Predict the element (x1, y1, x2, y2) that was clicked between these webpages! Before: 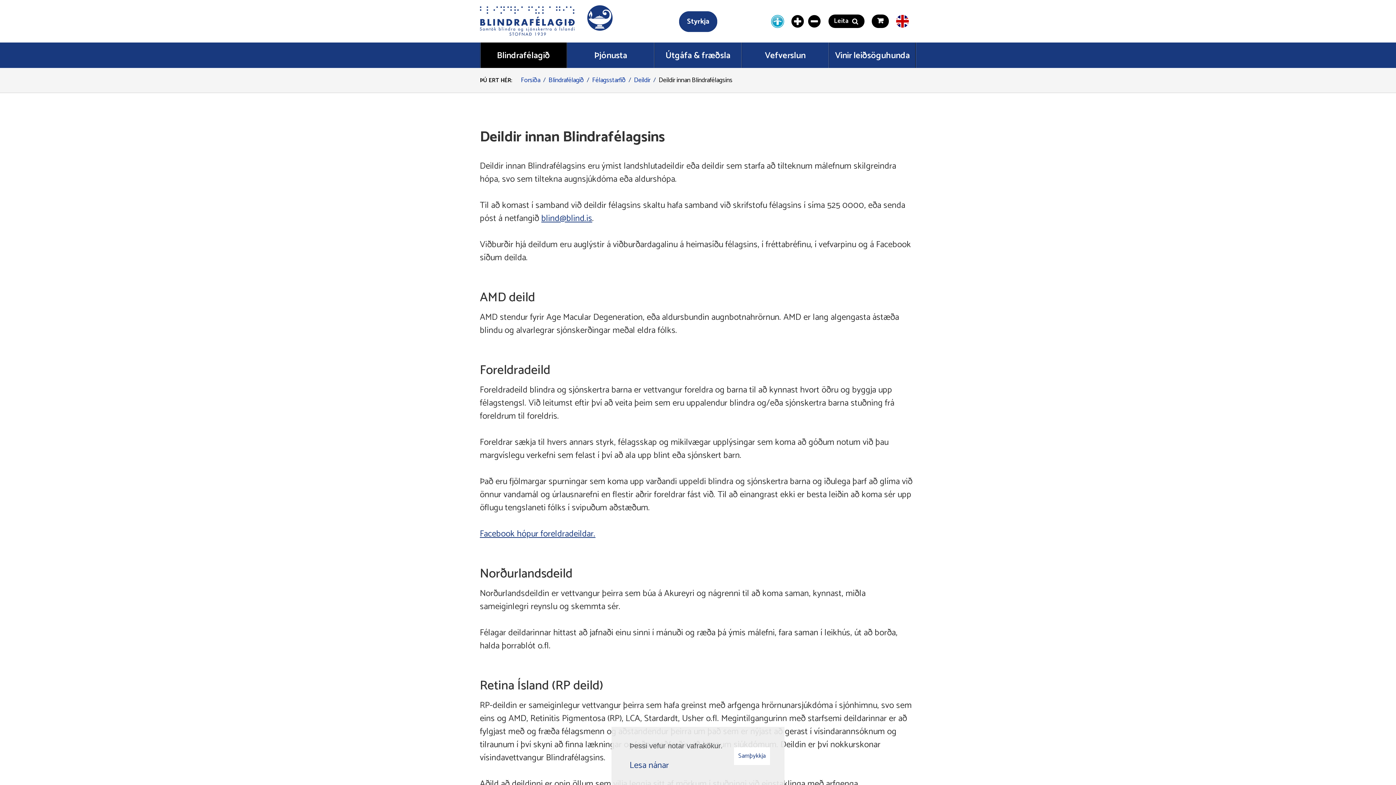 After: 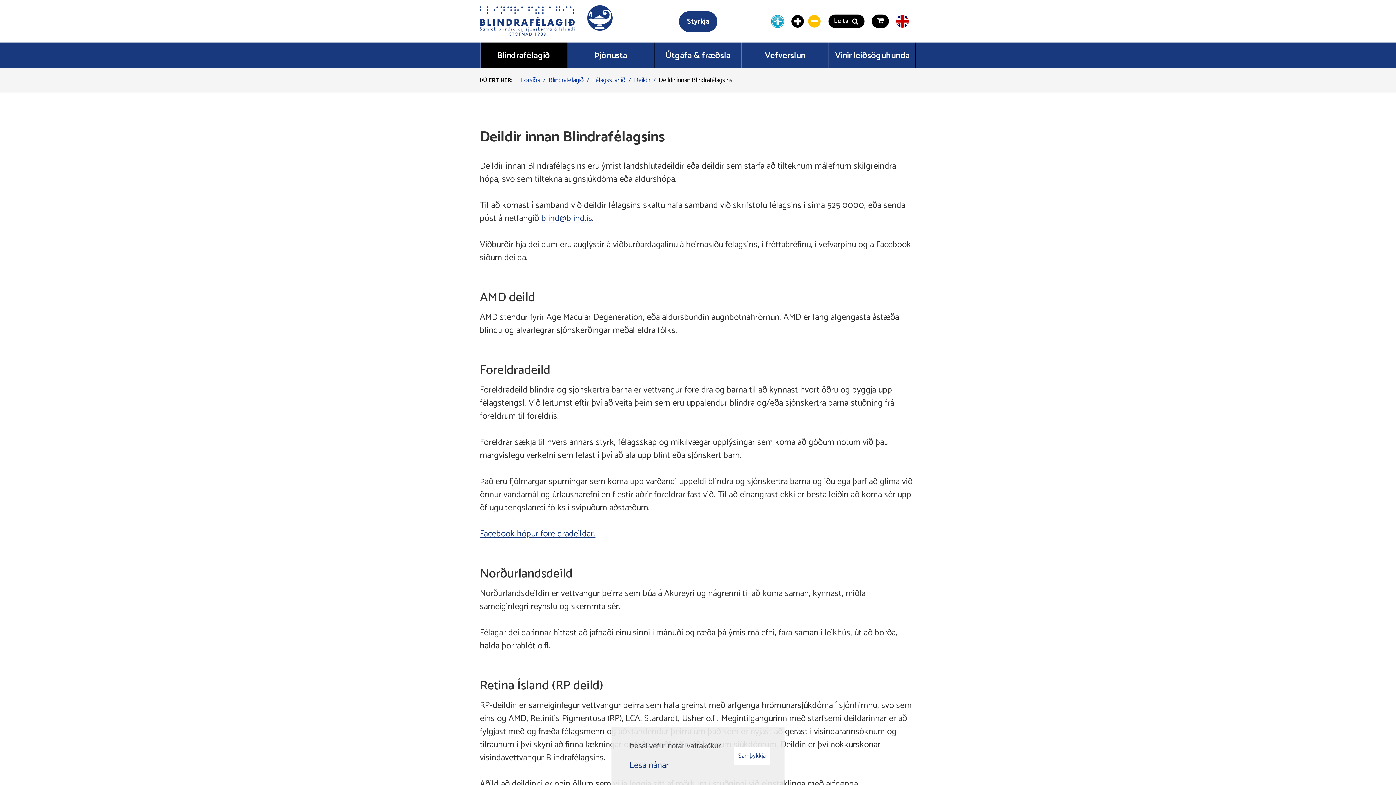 Action: label: Minnka letur bbox: (808, 14, 821, 27)